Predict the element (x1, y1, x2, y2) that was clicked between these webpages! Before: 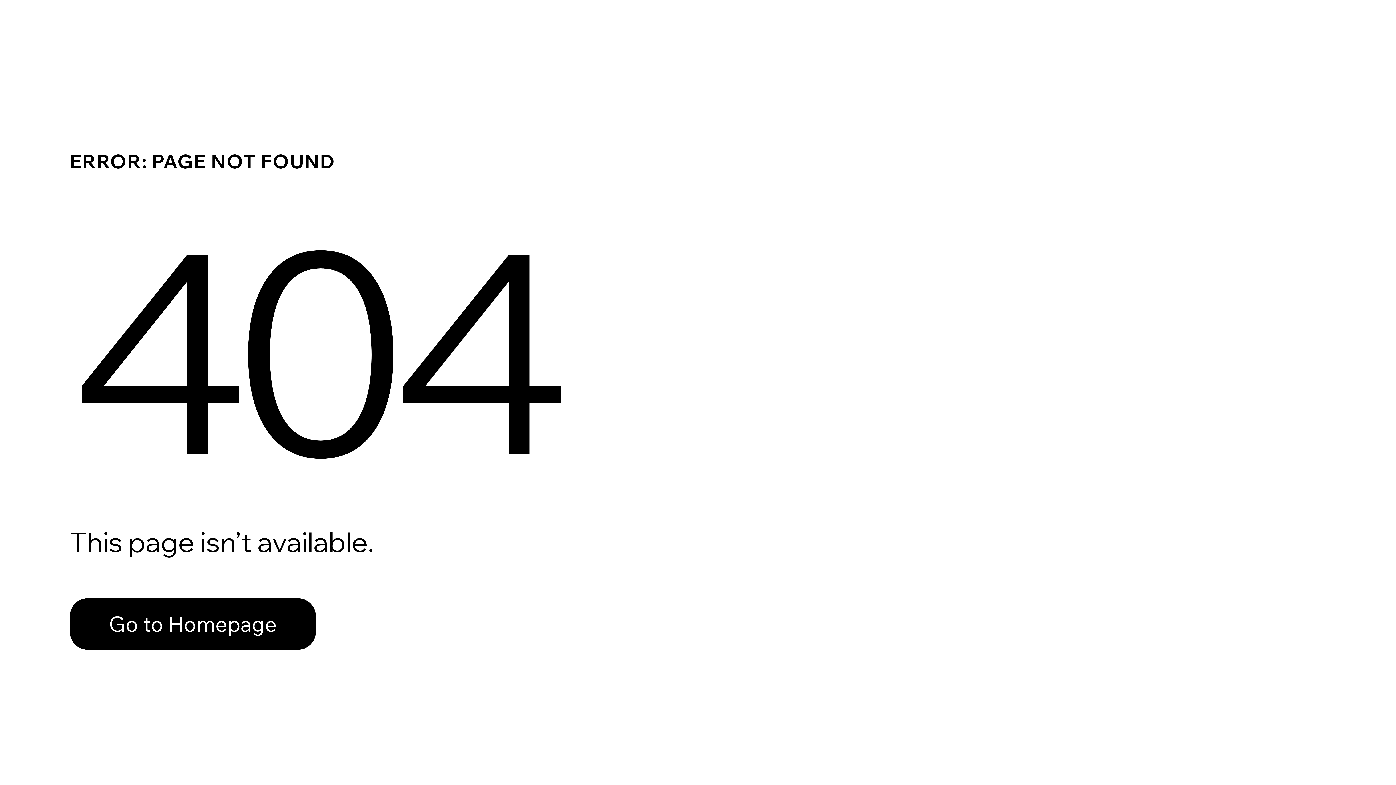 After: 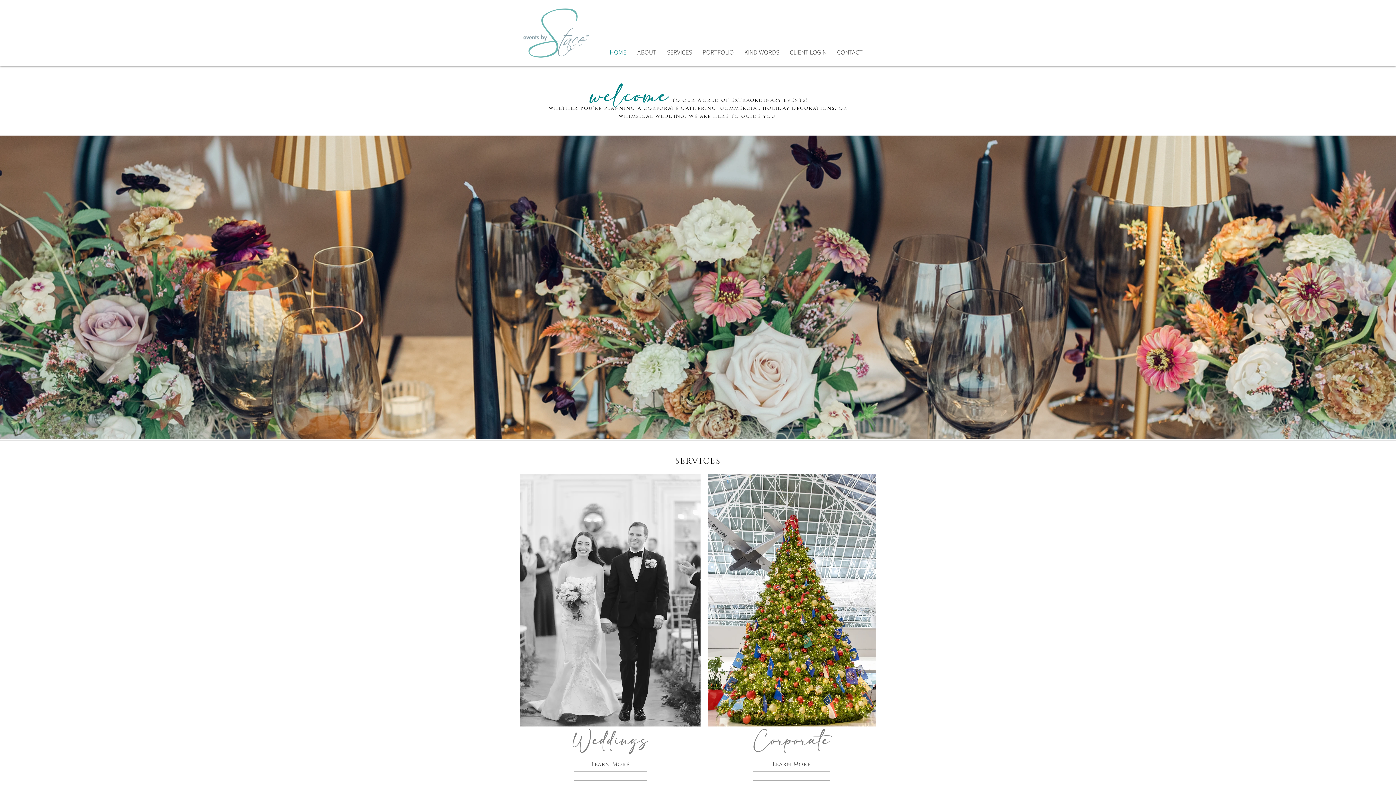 Action: label: Go to Homepage bbox: (69, 598, 316, 650)